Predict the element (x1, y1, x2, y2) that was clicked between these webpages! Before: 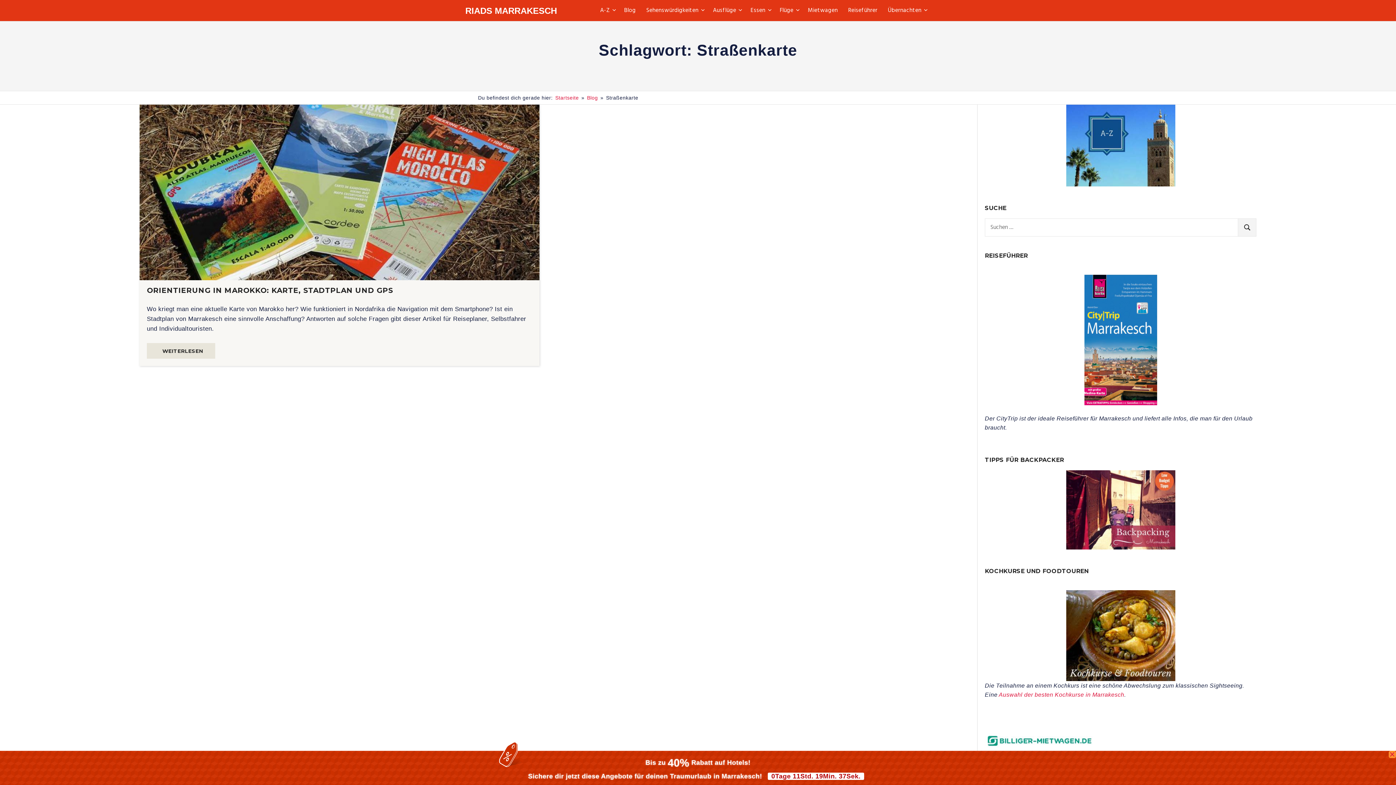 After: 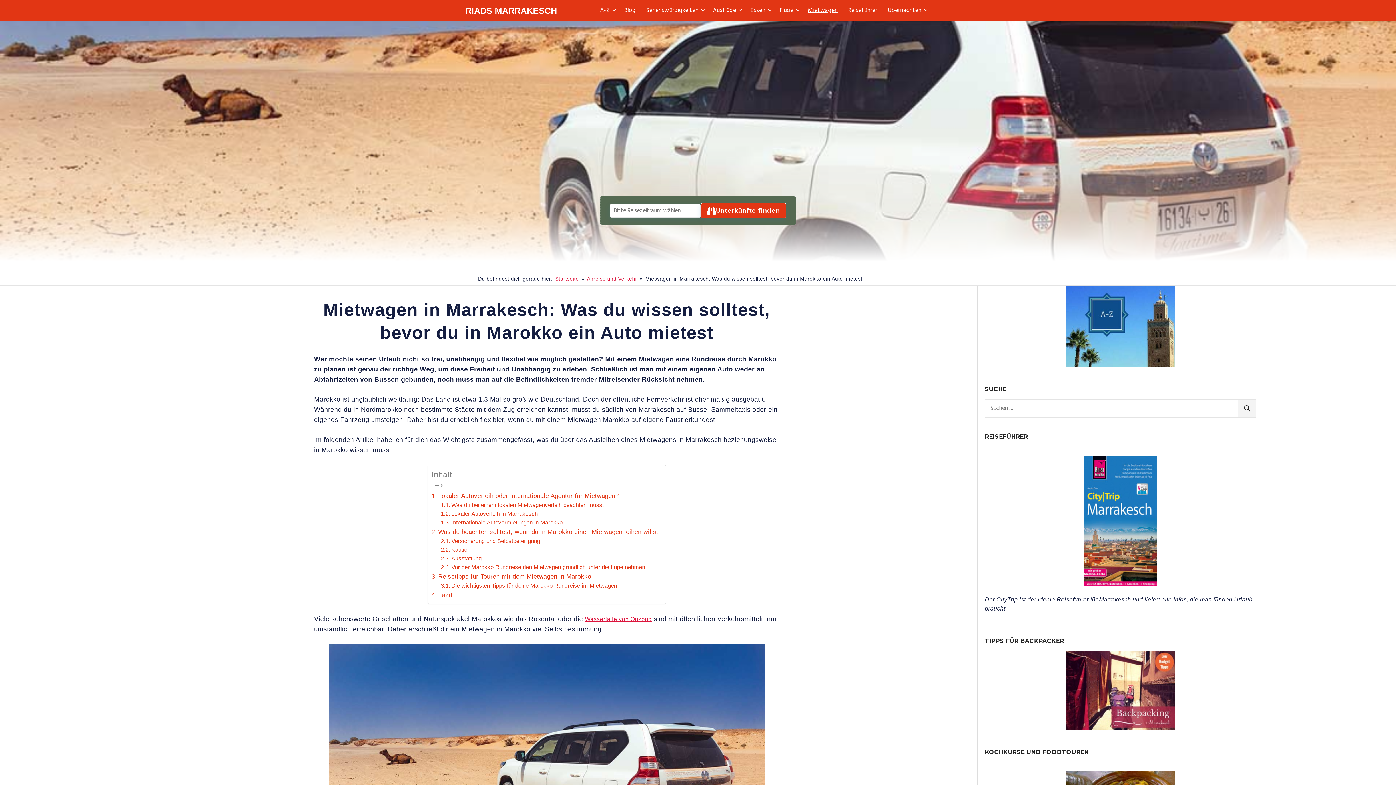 Action: bbox: (802, 1, 843, 19) label: Mietwagen